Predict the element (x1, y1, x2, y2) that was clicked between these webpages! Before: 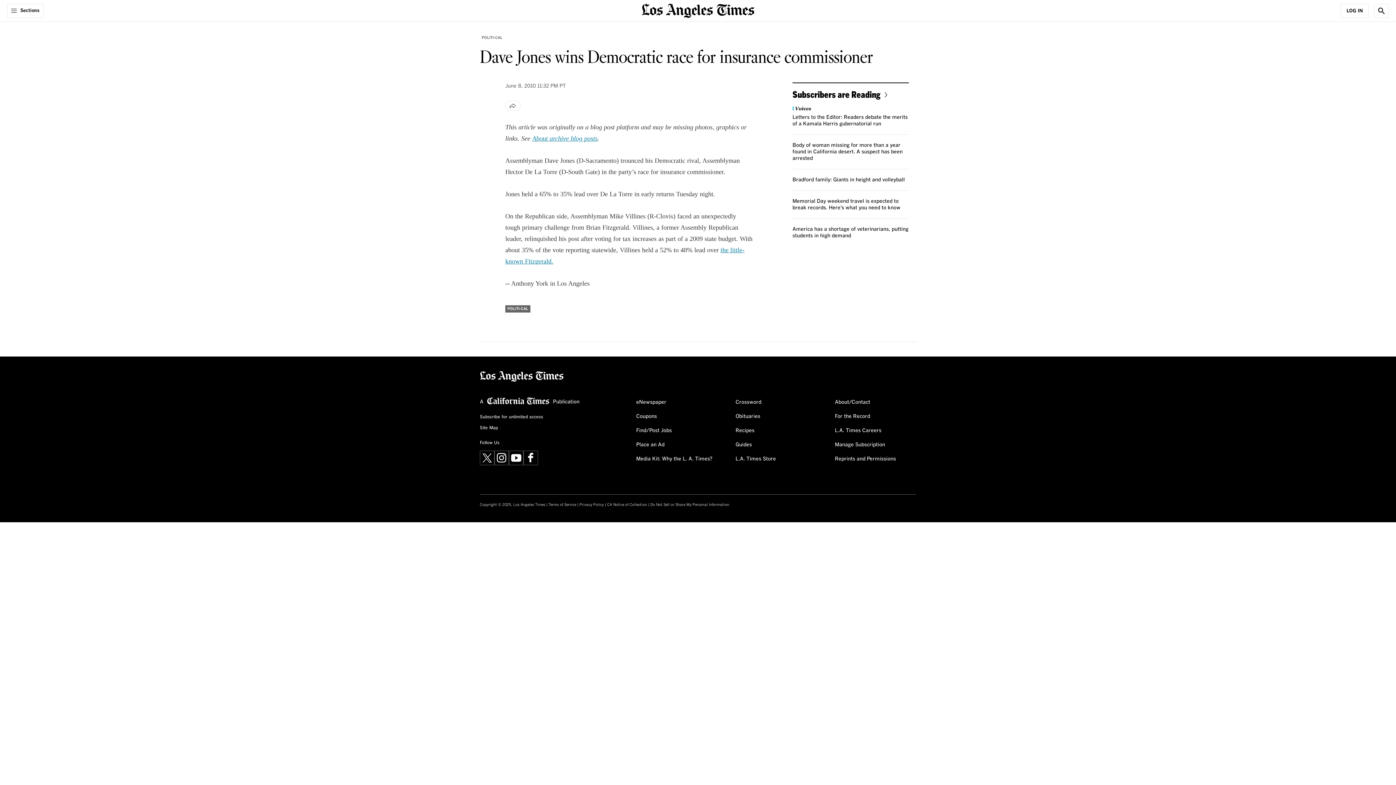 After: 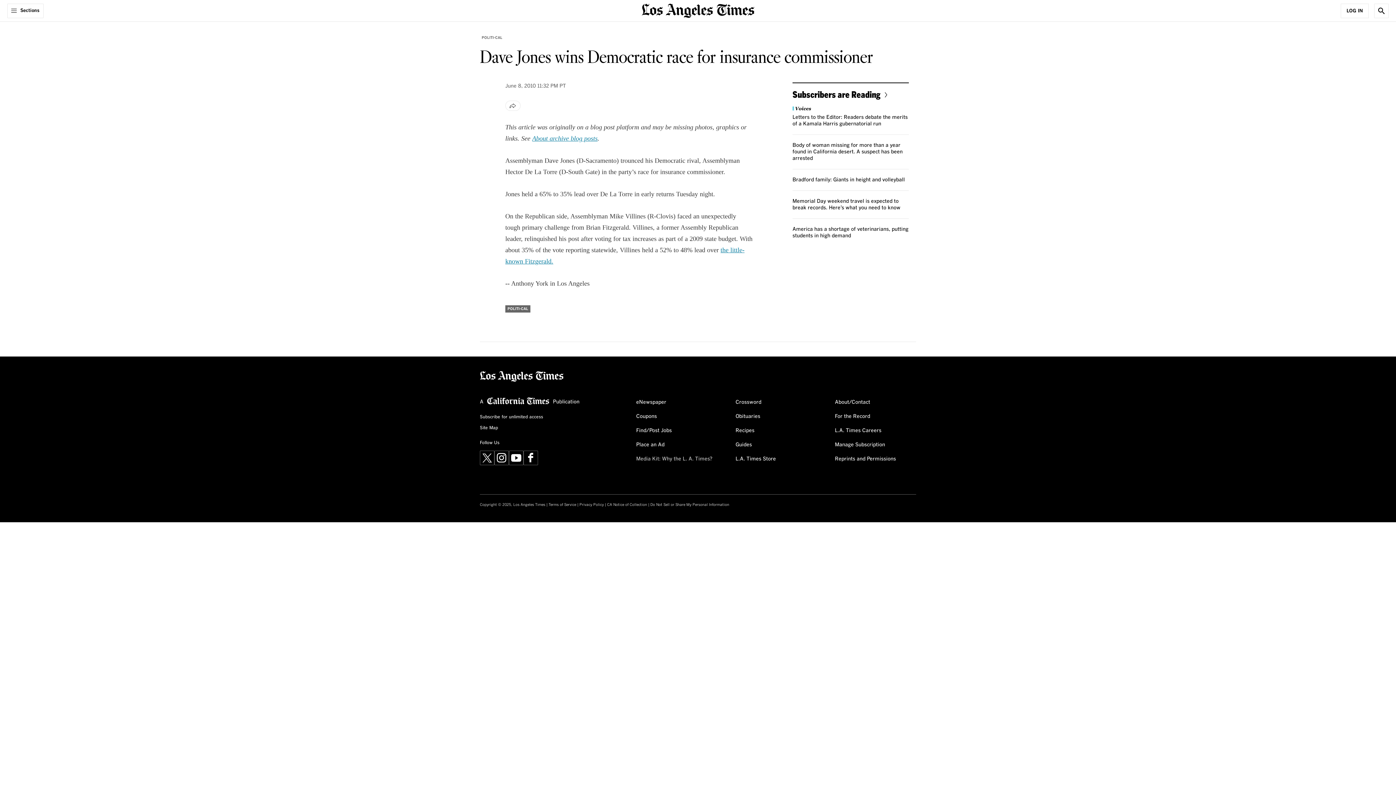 Action: bbox: (636, 453, 712, 465) label: Media Kit: Why the L. A. Times?